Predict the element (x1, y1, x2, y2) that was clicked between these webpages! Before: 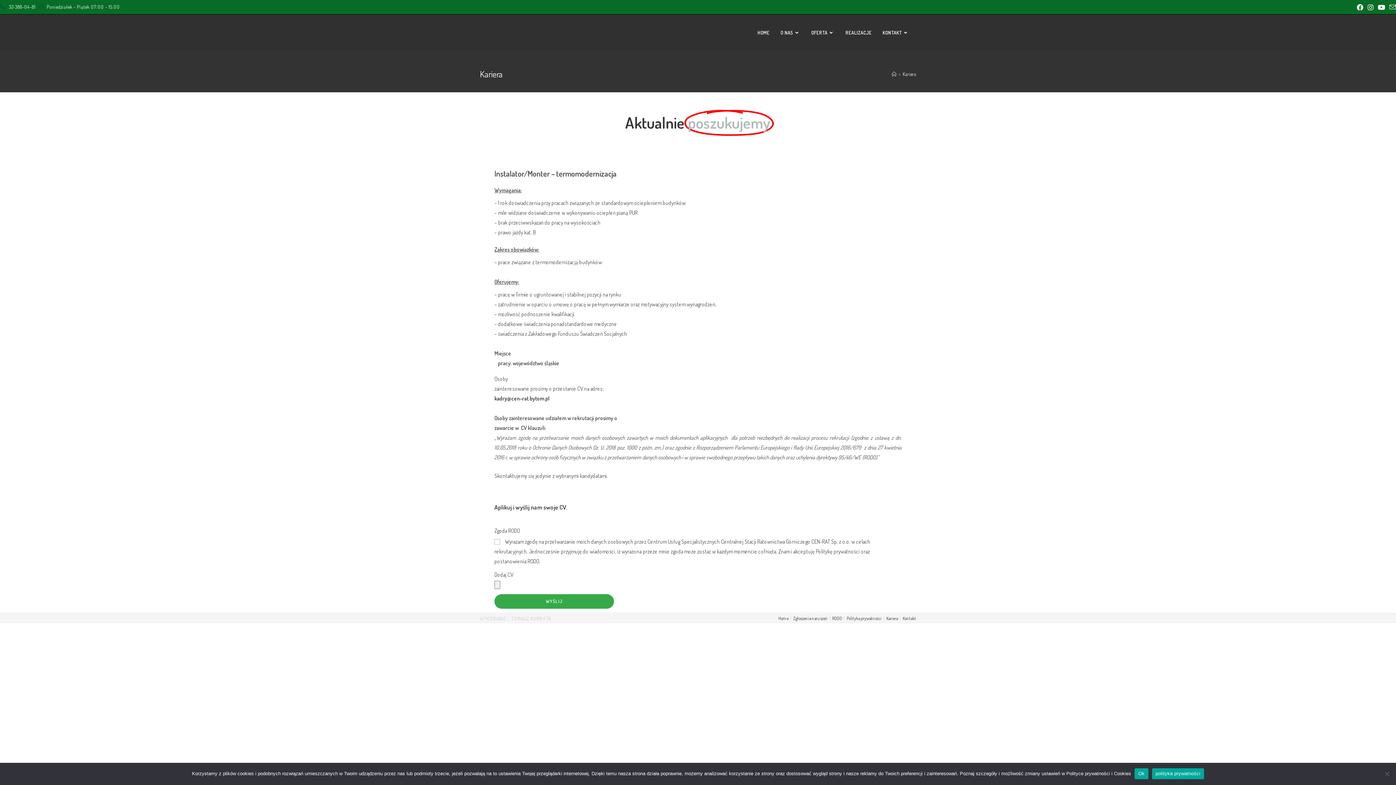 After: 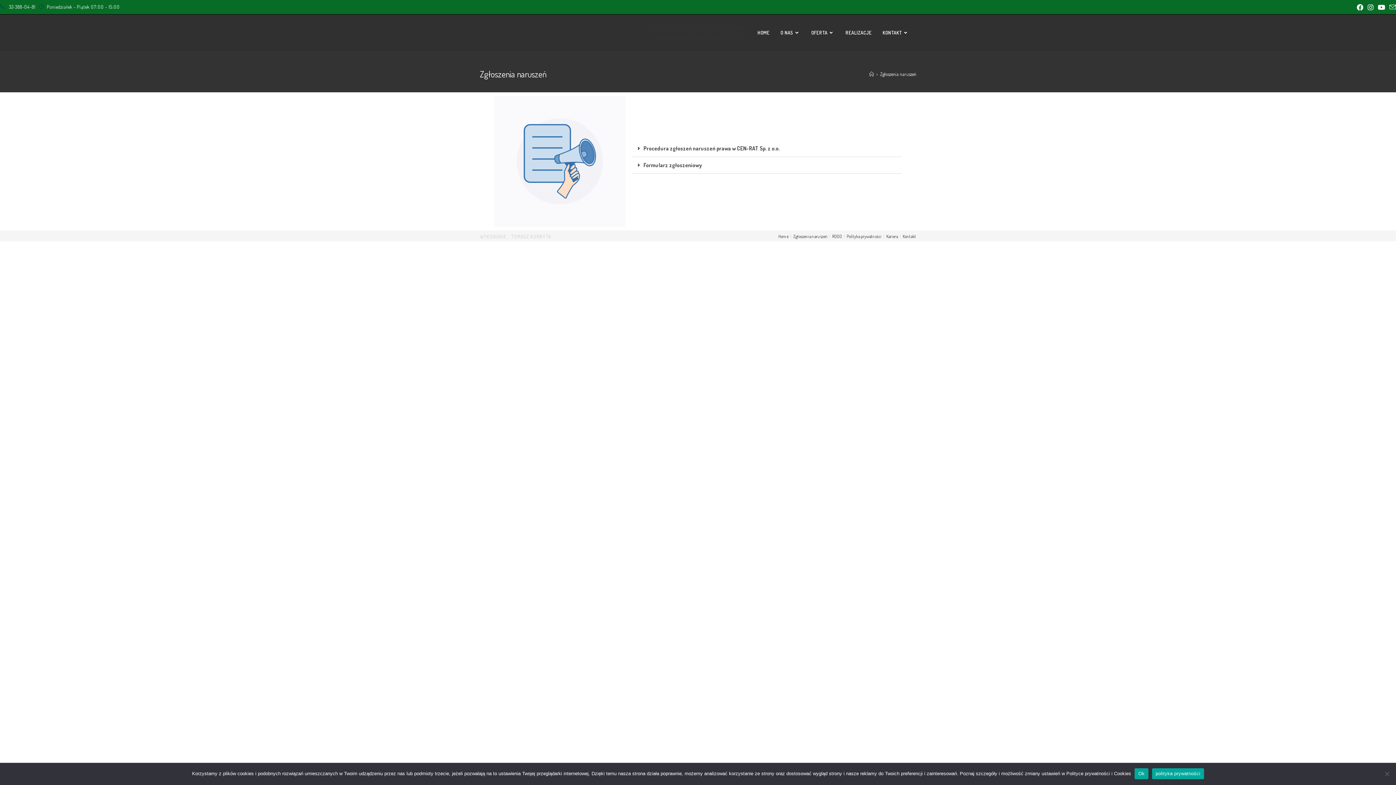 Action: label: Zgłoszenia naruszeń bbox: (793, 616, 827, 621)